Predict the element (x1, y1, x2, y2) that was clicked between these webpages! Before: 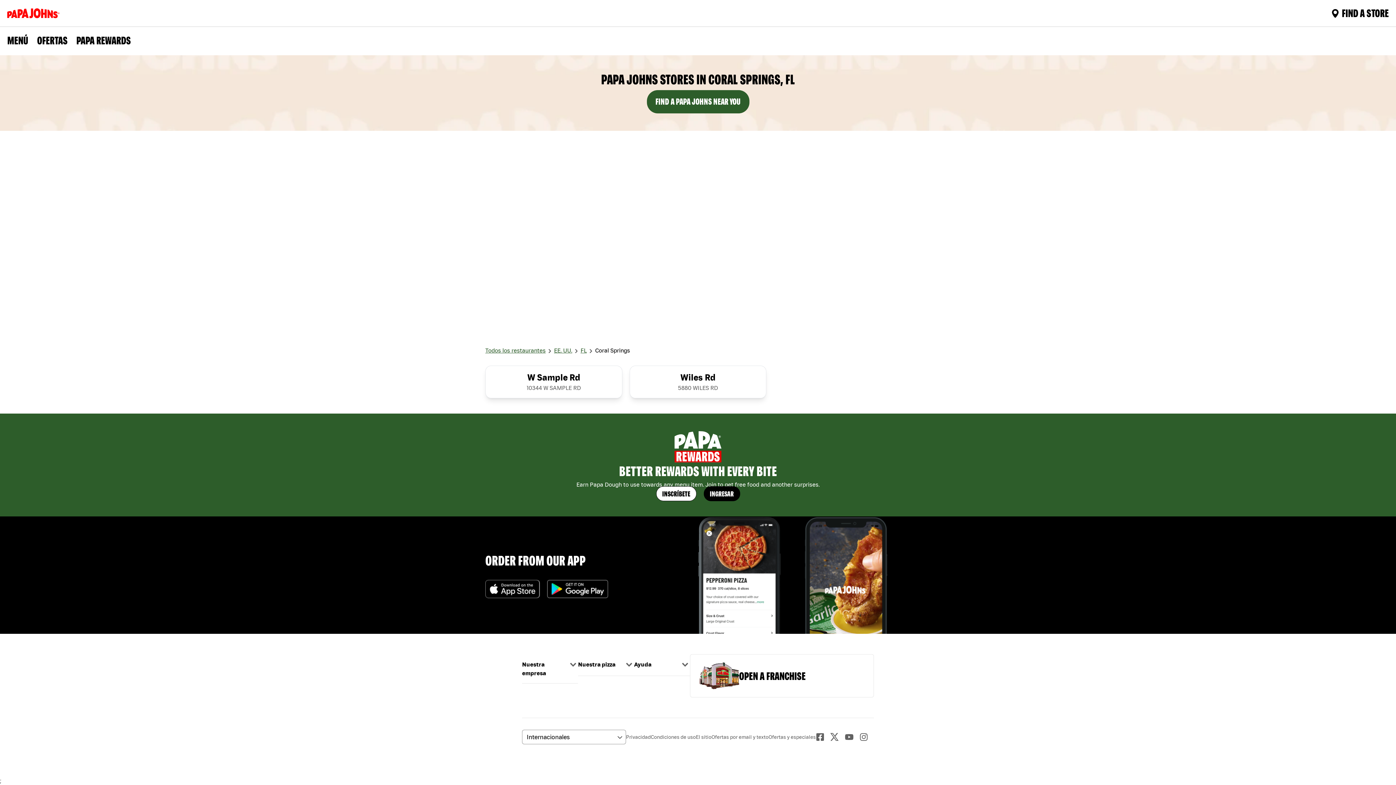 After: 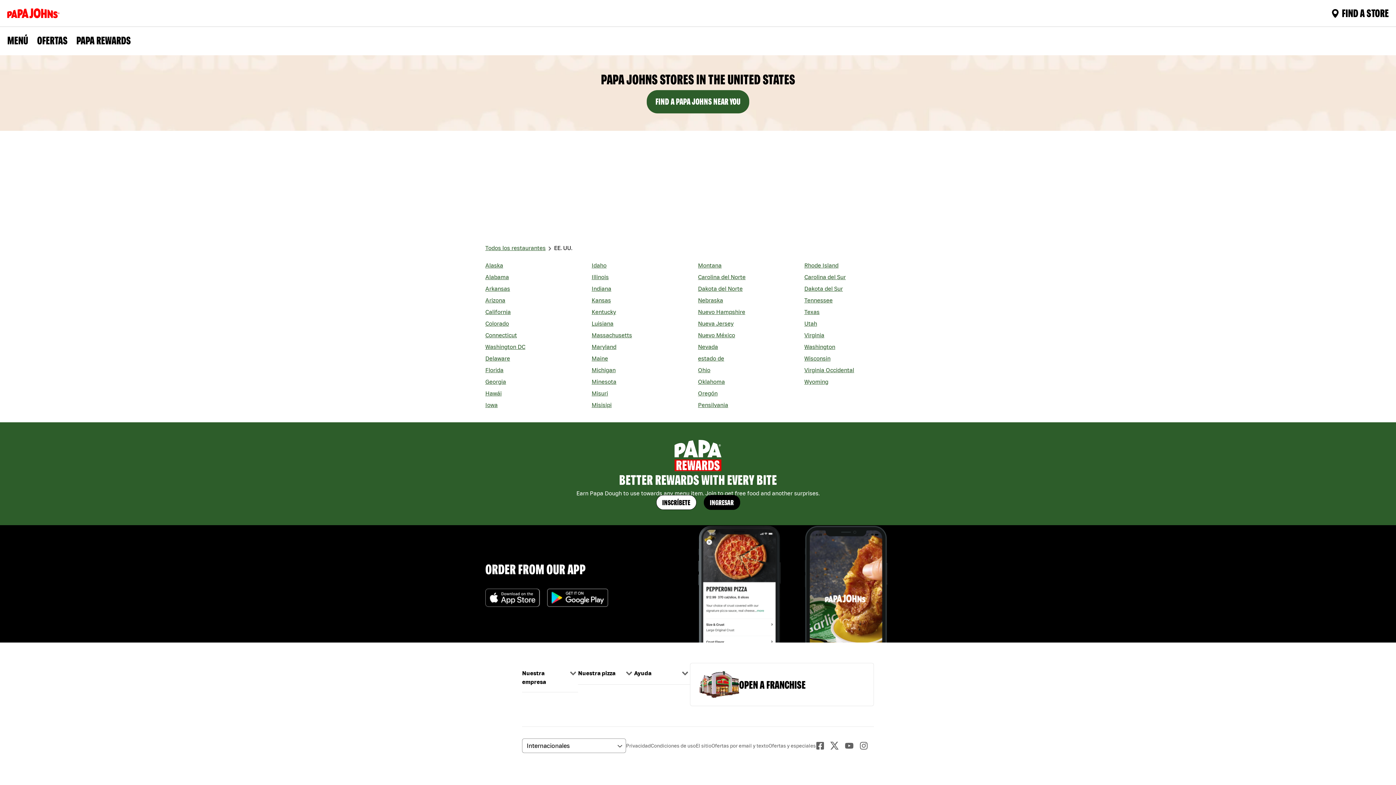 Action: bbox: (554, 347, 572, 353) label: EE. UU.